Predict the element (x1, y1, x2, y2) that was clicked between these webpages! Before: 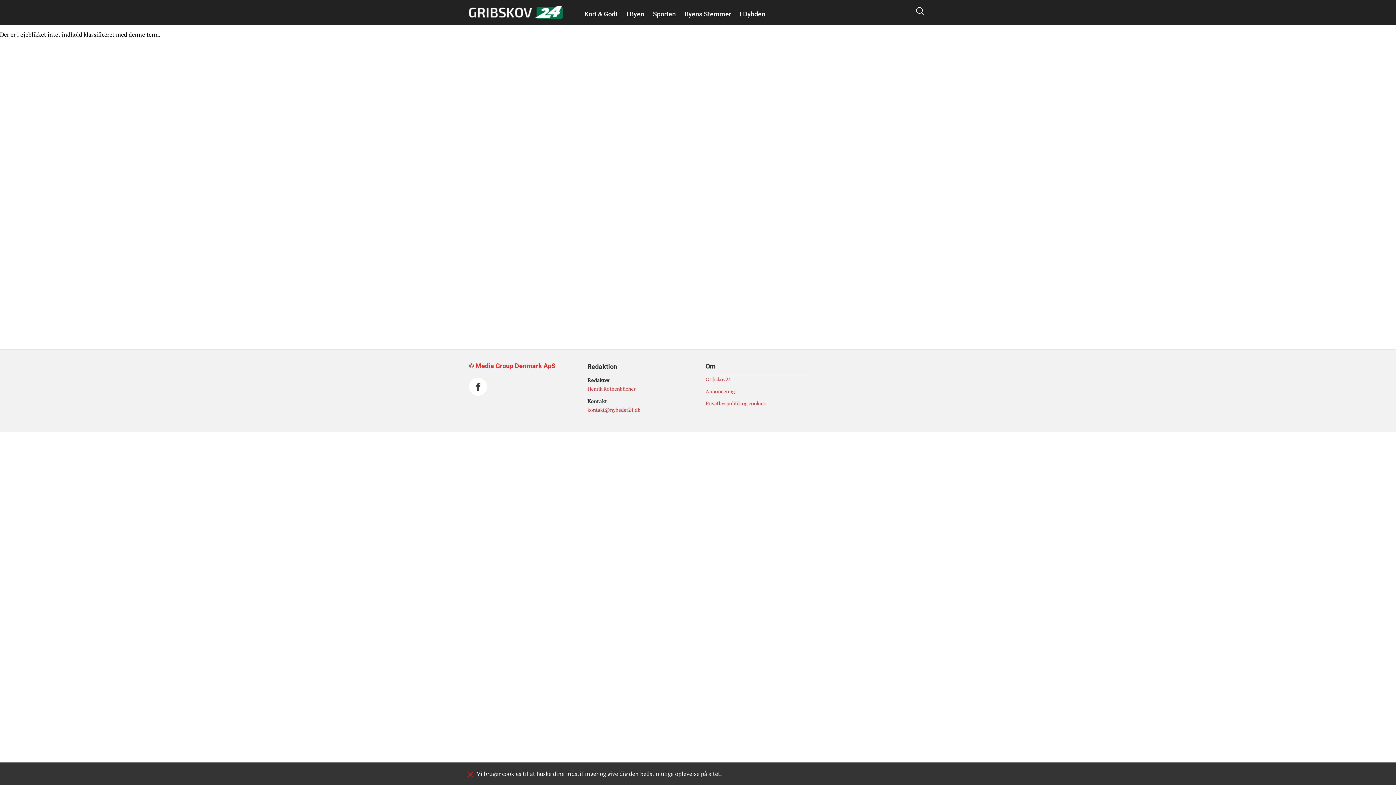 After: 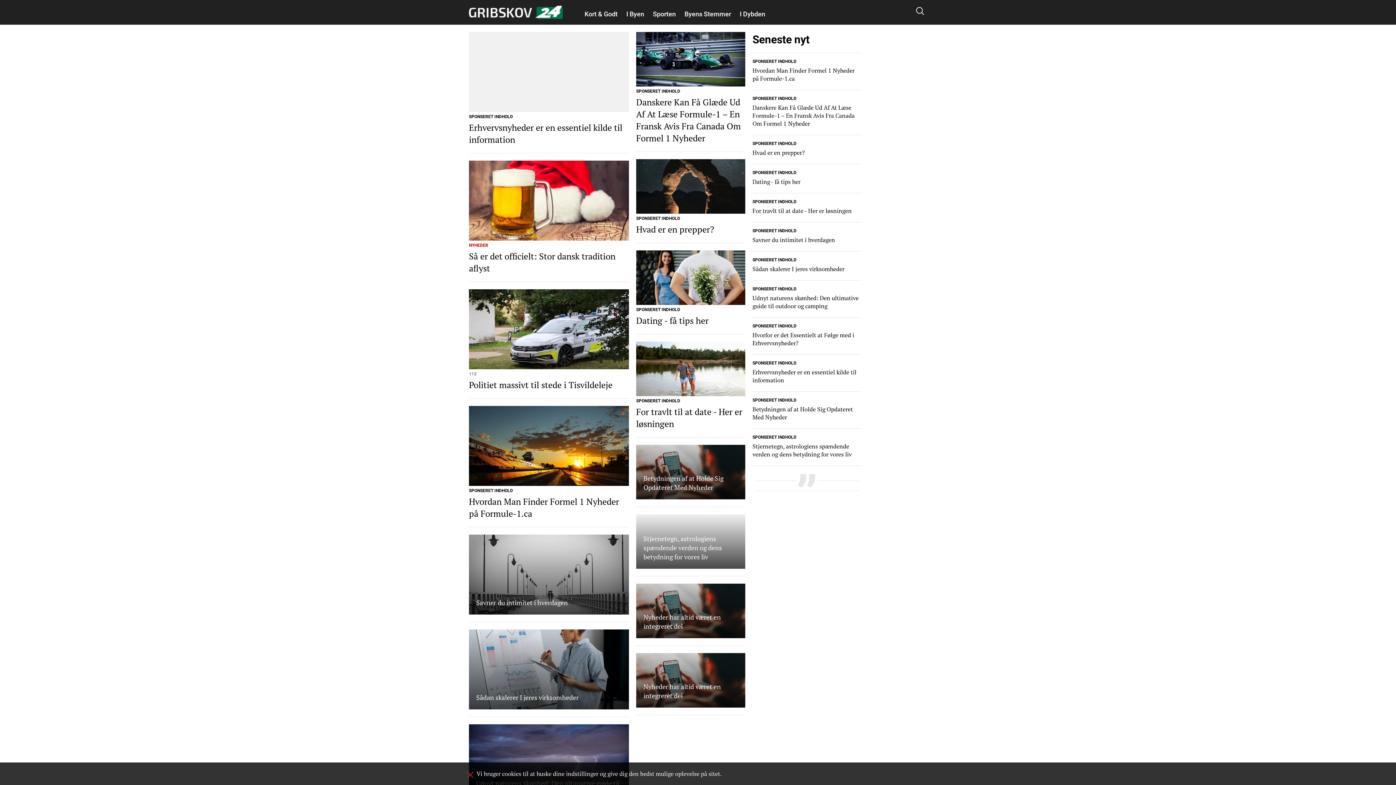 Action: bbox: (469, 5, 562, 18)